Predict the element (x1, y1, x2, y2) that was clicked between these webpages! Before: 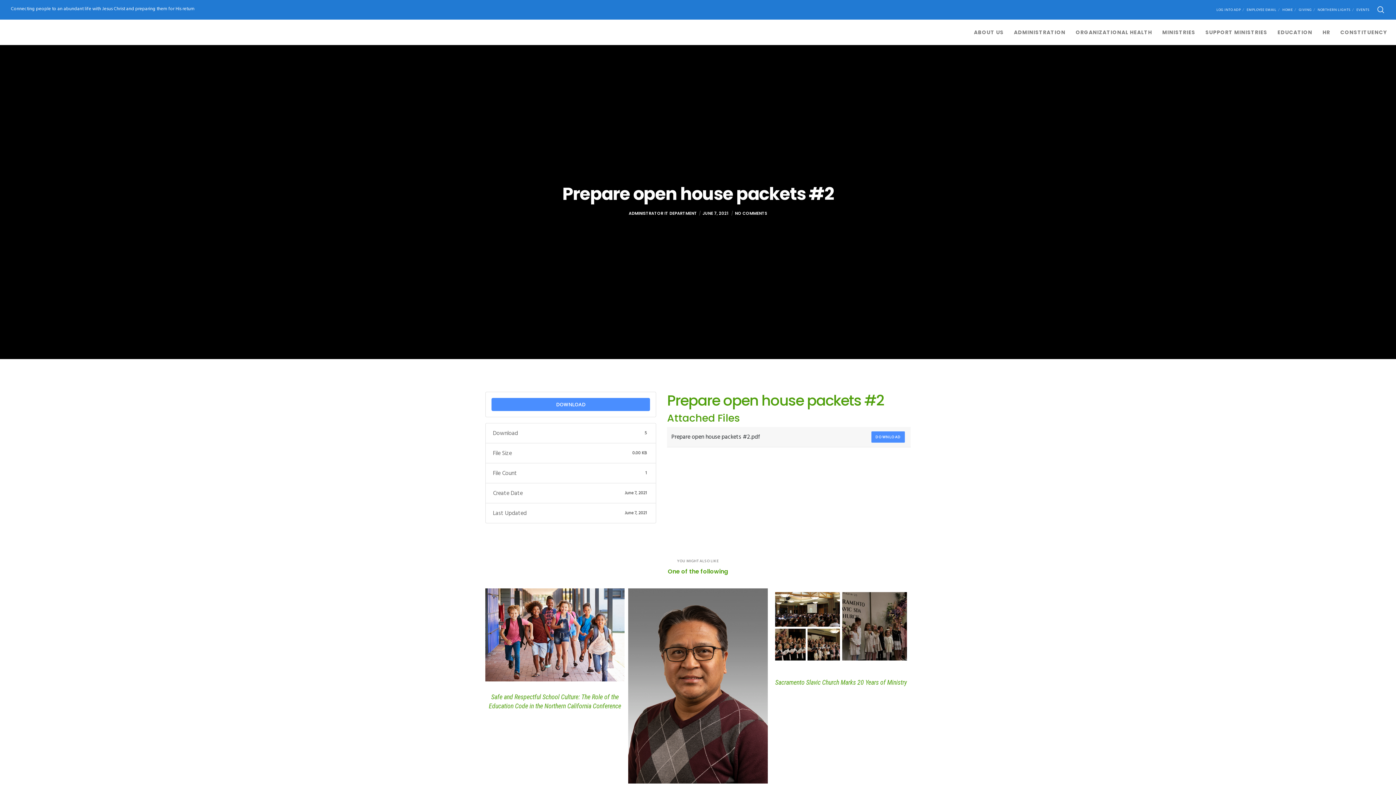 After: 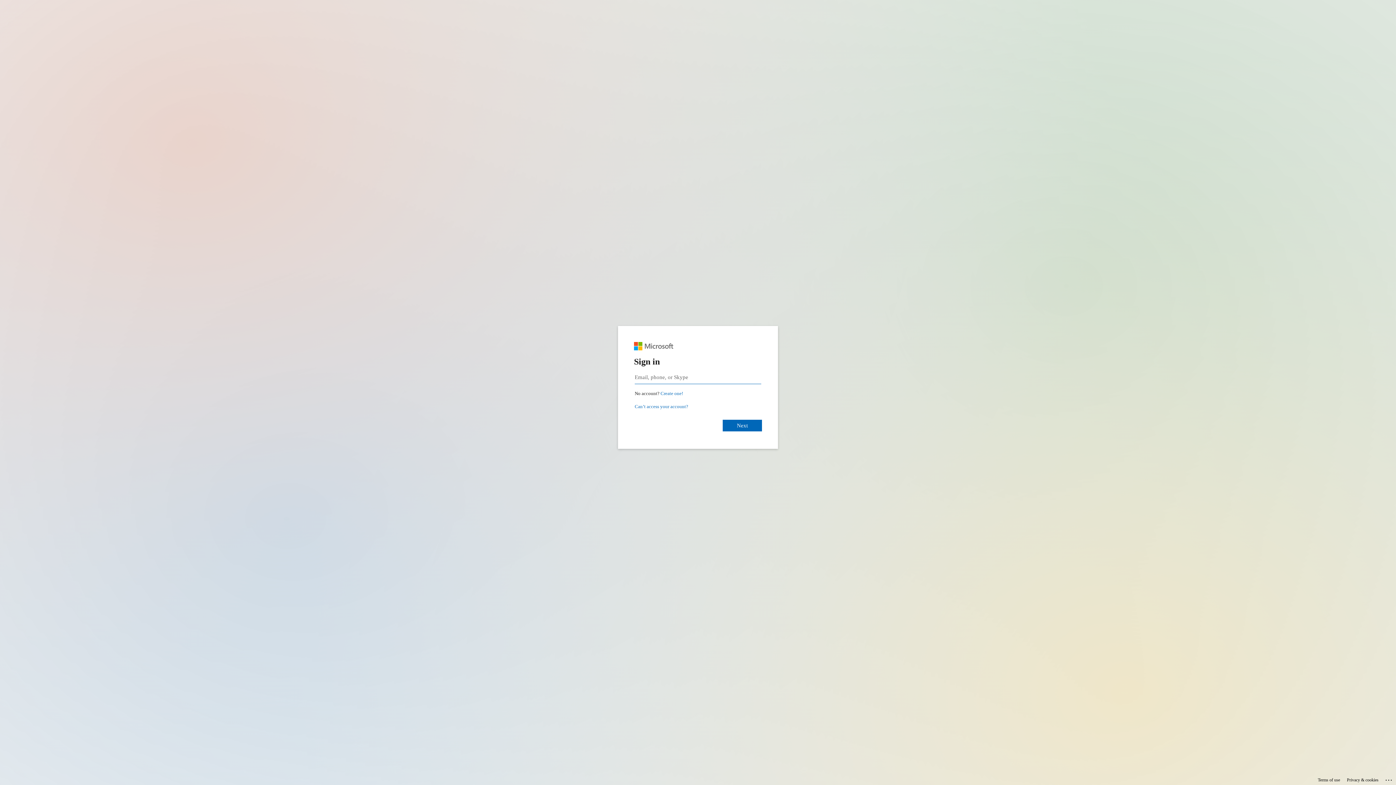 Action: label: EMPLOYEE EMAIL bbox: (1246, 6, 1276, 12)